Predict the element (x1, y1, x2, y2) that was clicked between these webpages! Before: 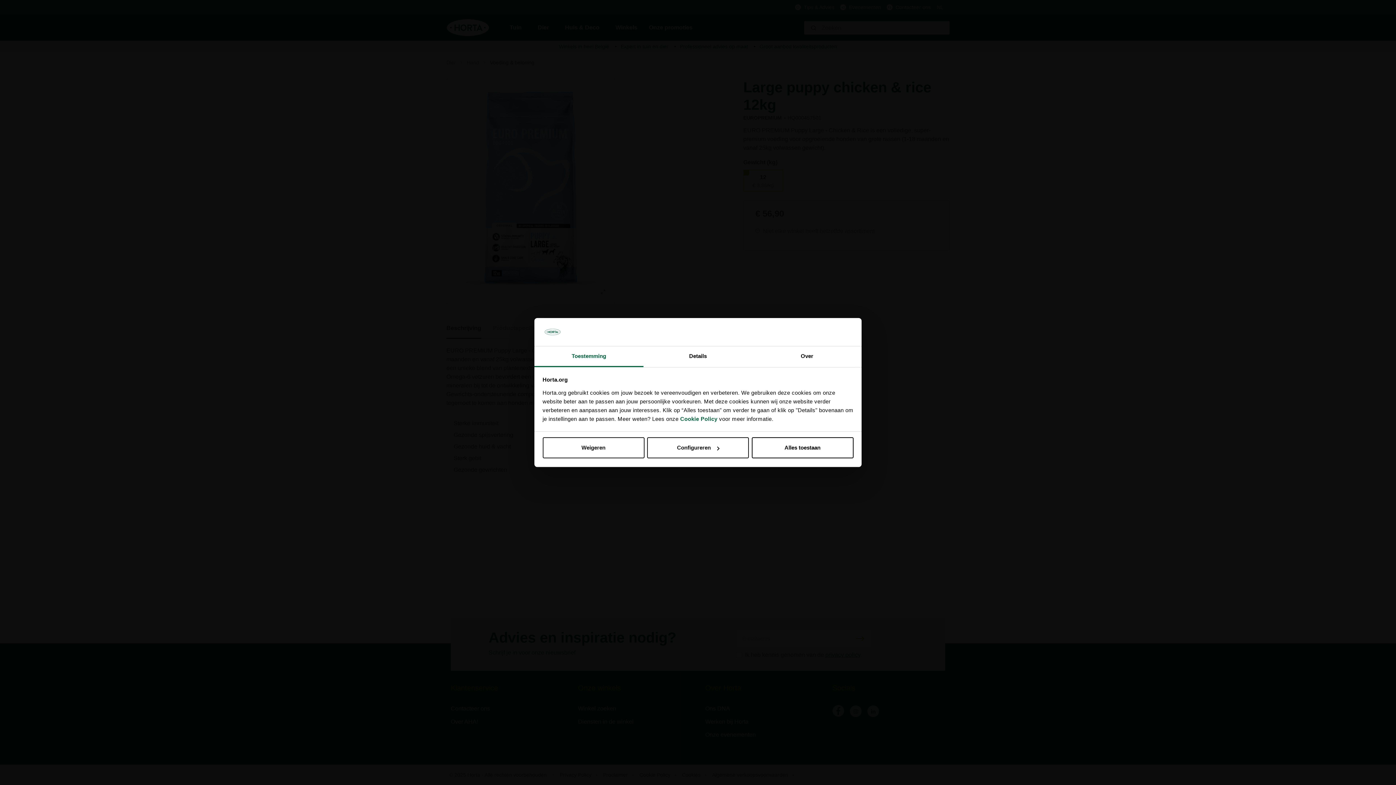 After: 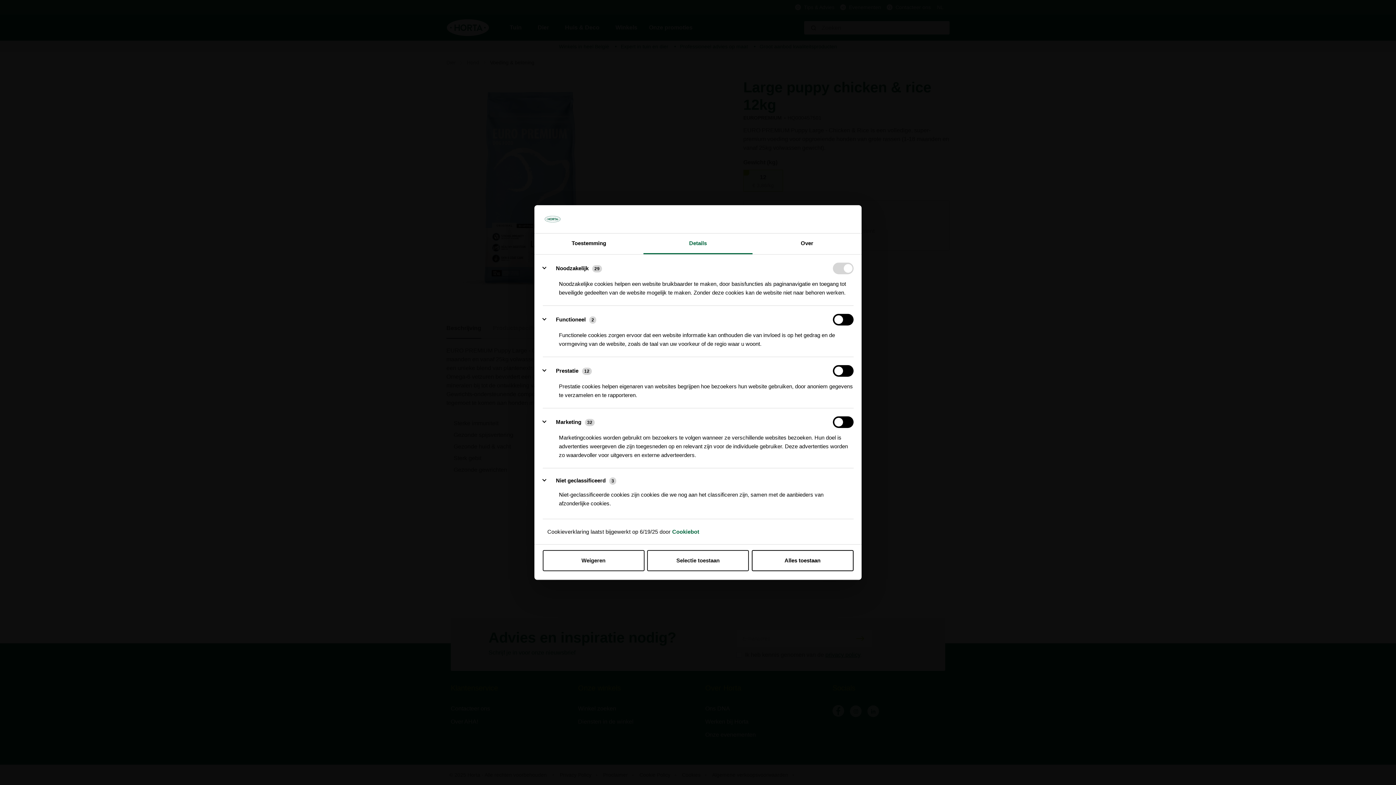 Action: label: Configureren bbox: (647, 437, 749, 458)